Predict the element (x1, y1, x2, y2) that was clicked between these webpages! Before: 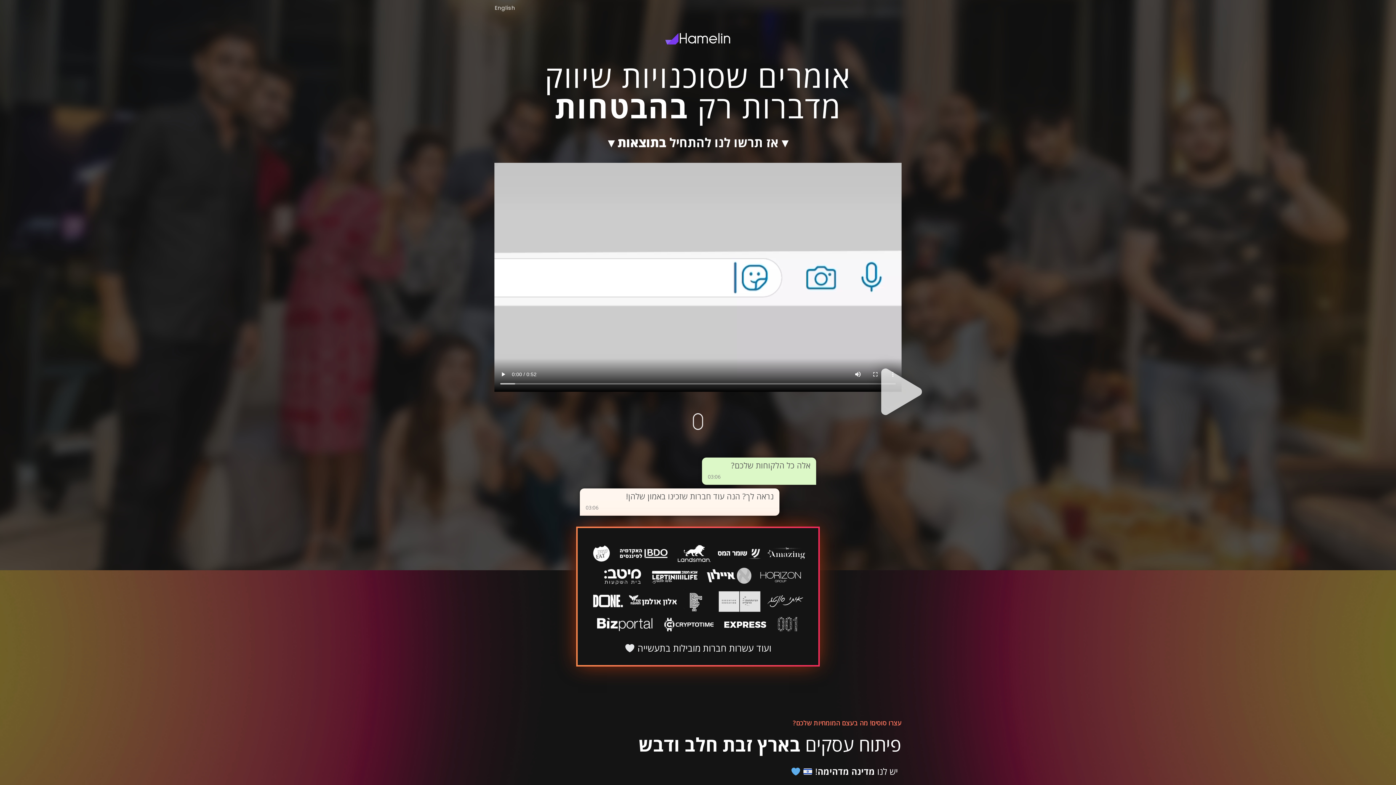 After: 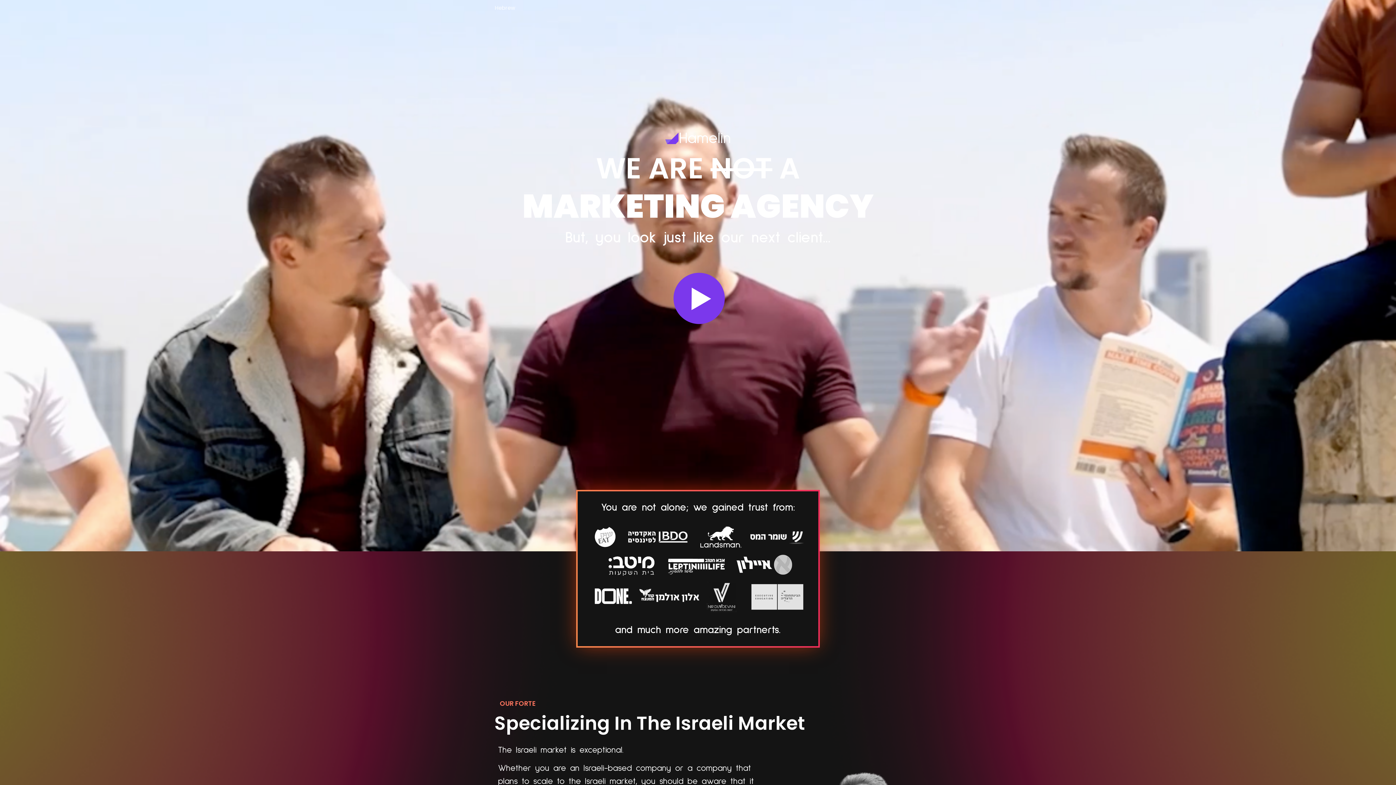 Action: bbox: (494, 4, 515, 10) label: English